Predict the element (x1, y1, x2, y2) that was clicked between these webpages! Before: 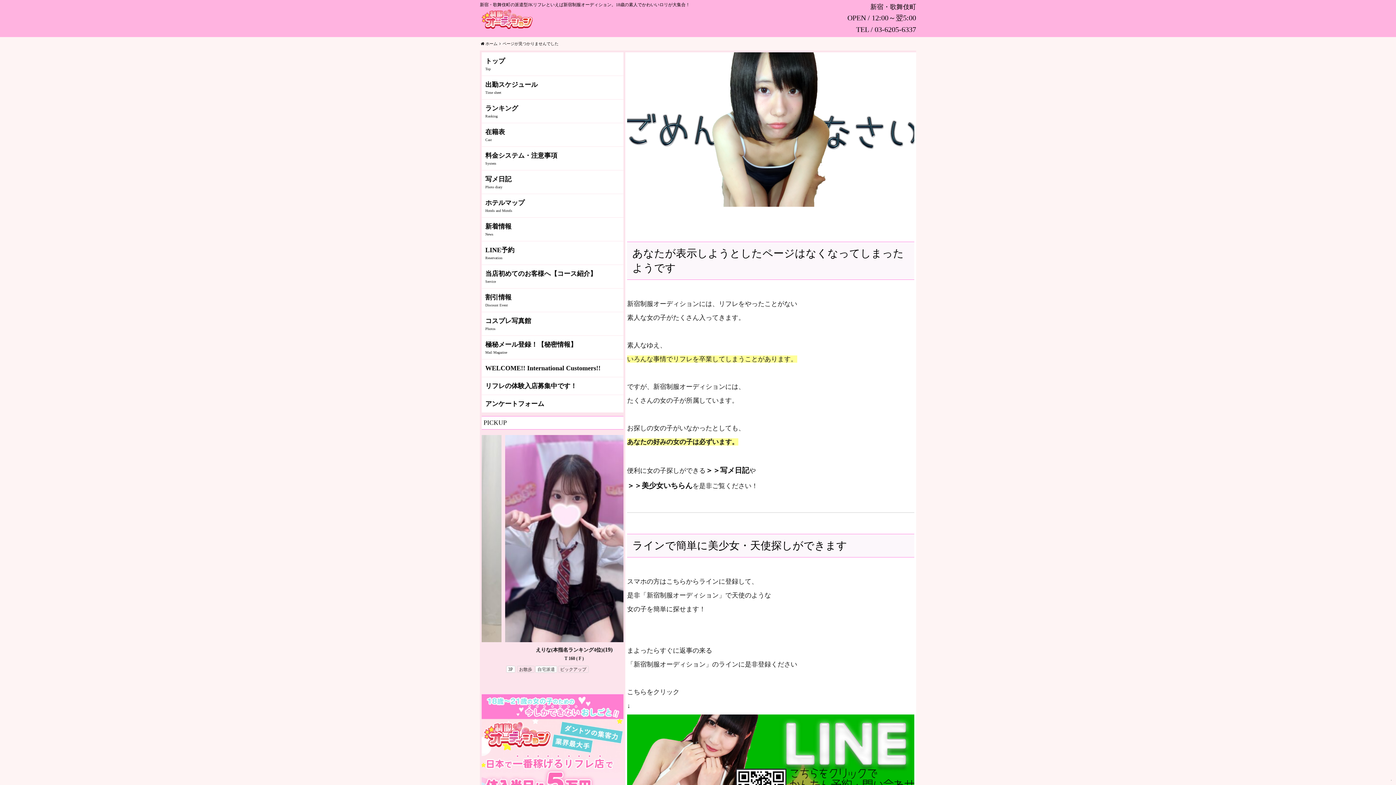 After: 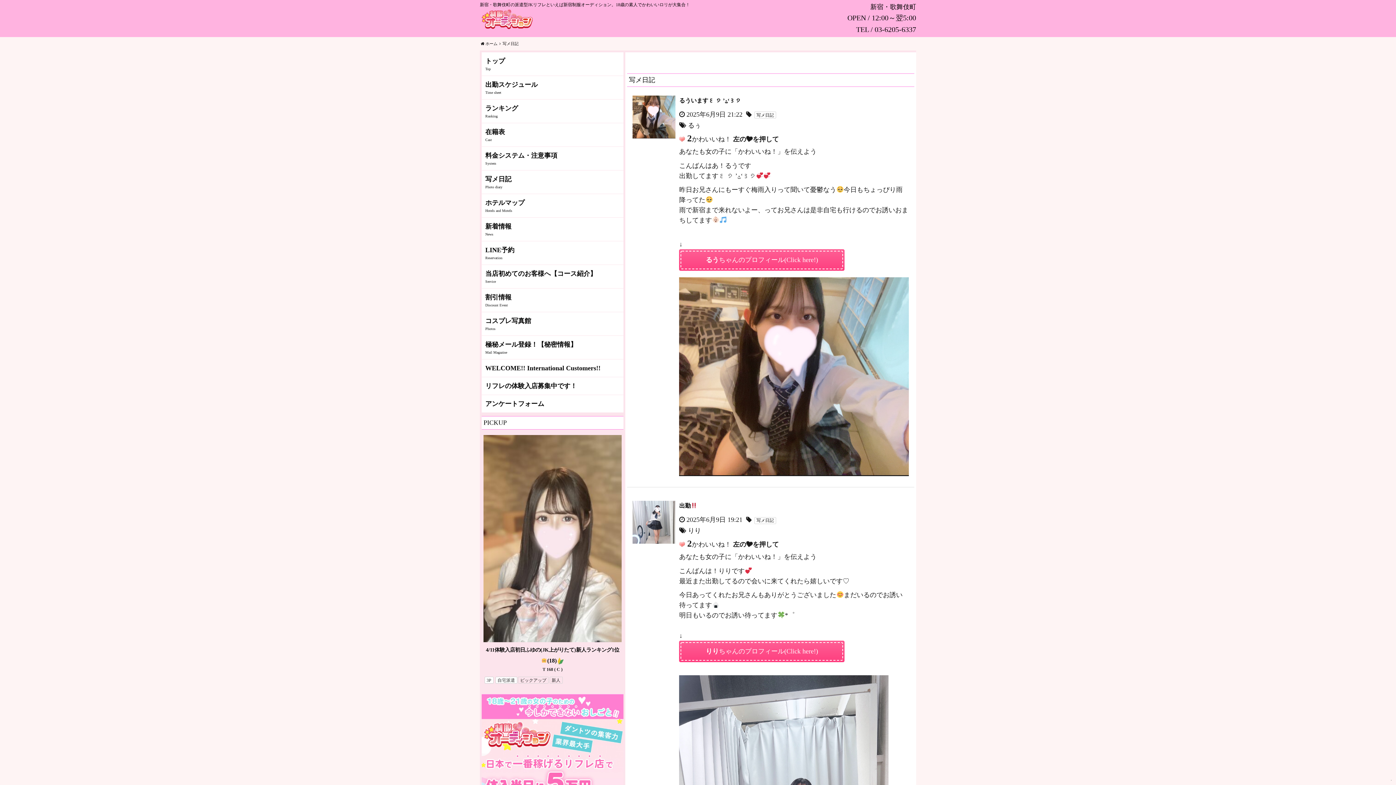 Action: label: 写メ日記 bbox: (481, 170, 623, 193)